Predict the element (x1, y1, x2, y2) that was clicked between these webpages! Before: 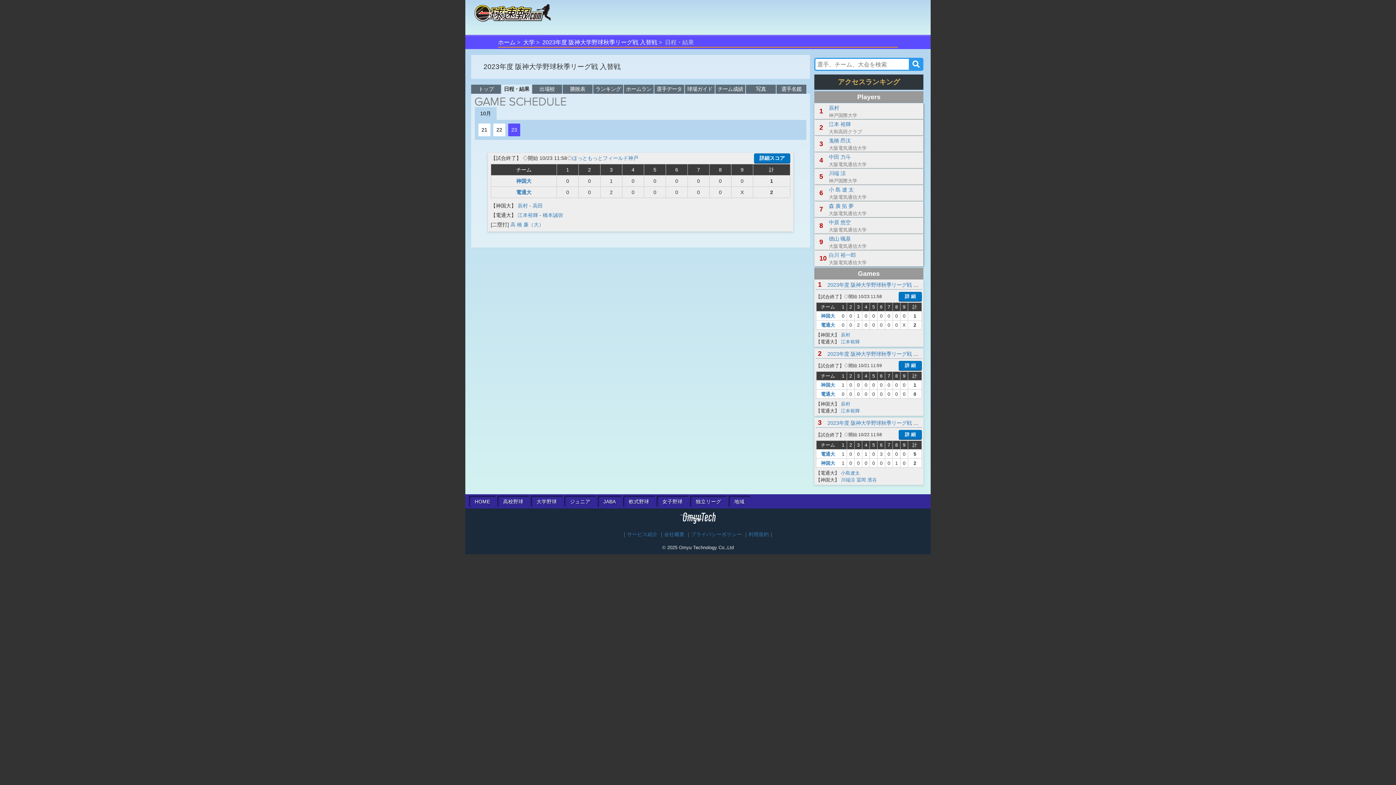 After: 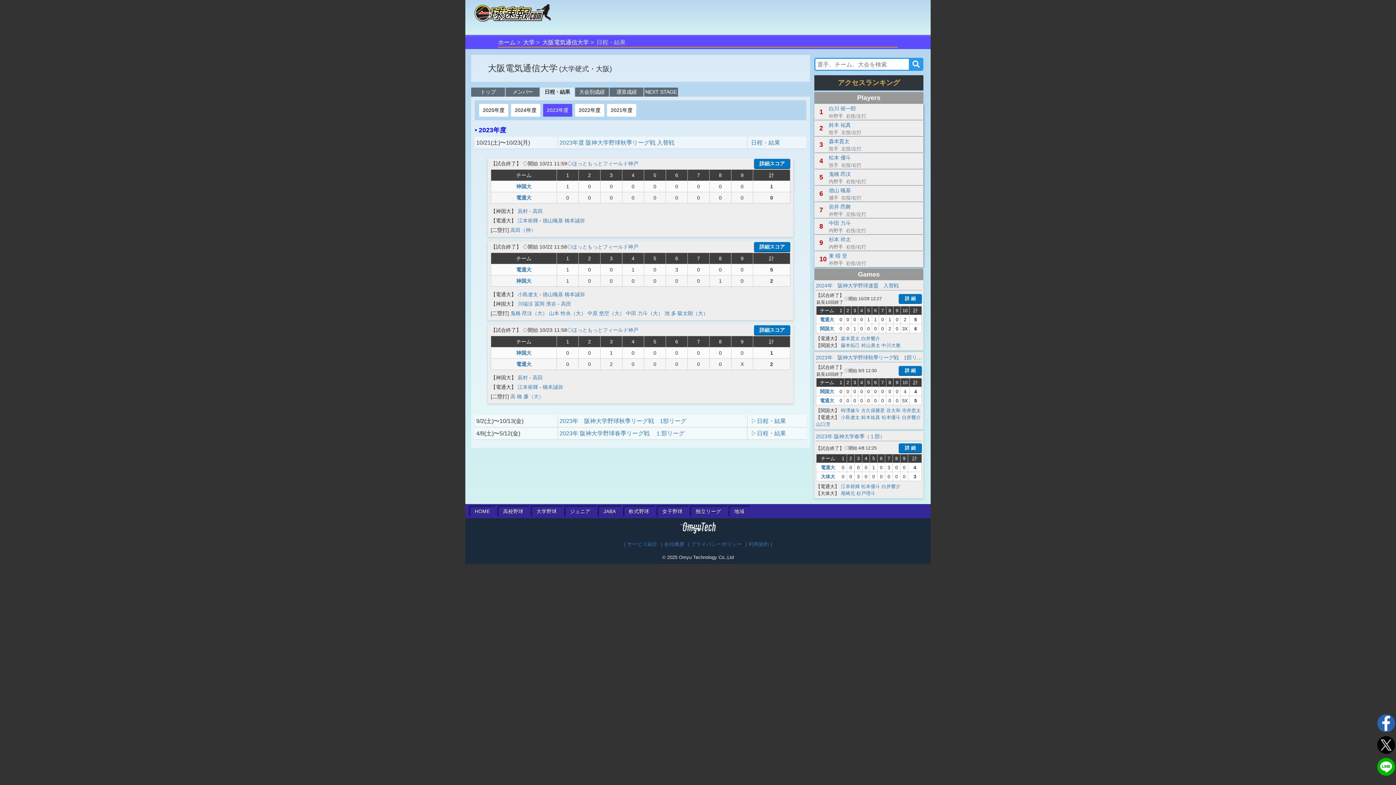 Action: label: 電通大 bbox: (516, 189, 531, 195)